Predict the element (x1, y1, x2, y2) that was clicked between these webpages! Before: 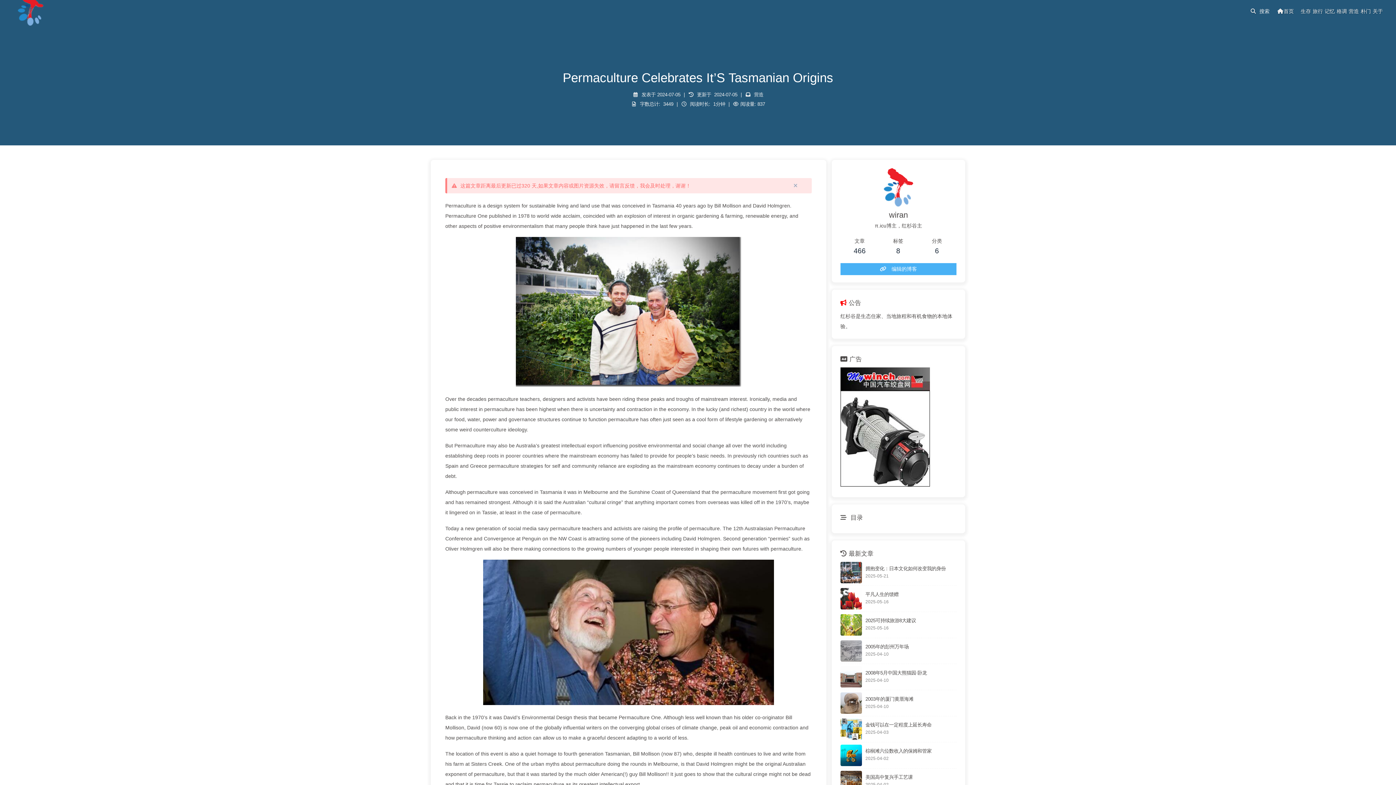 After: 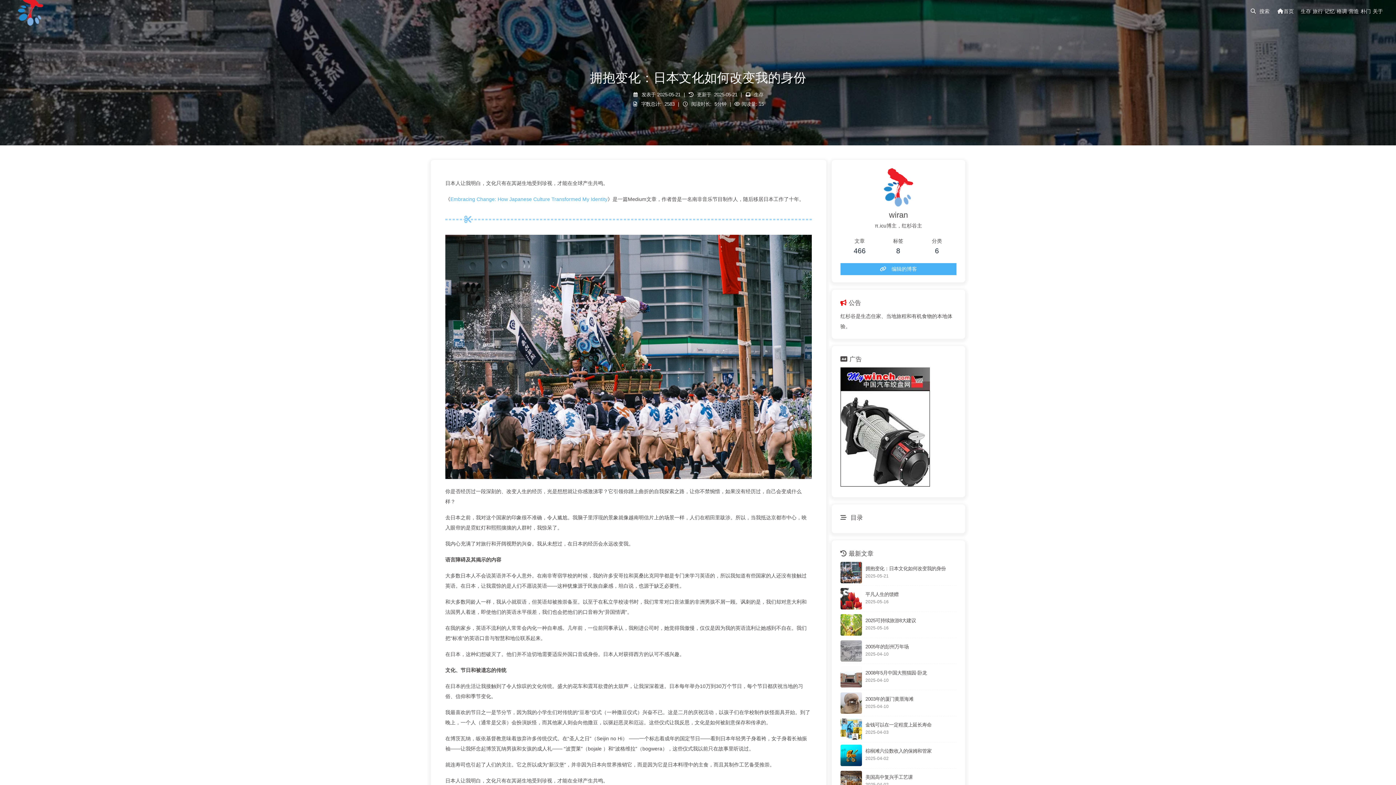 Action: bbox: (840, 562, 862, 583)